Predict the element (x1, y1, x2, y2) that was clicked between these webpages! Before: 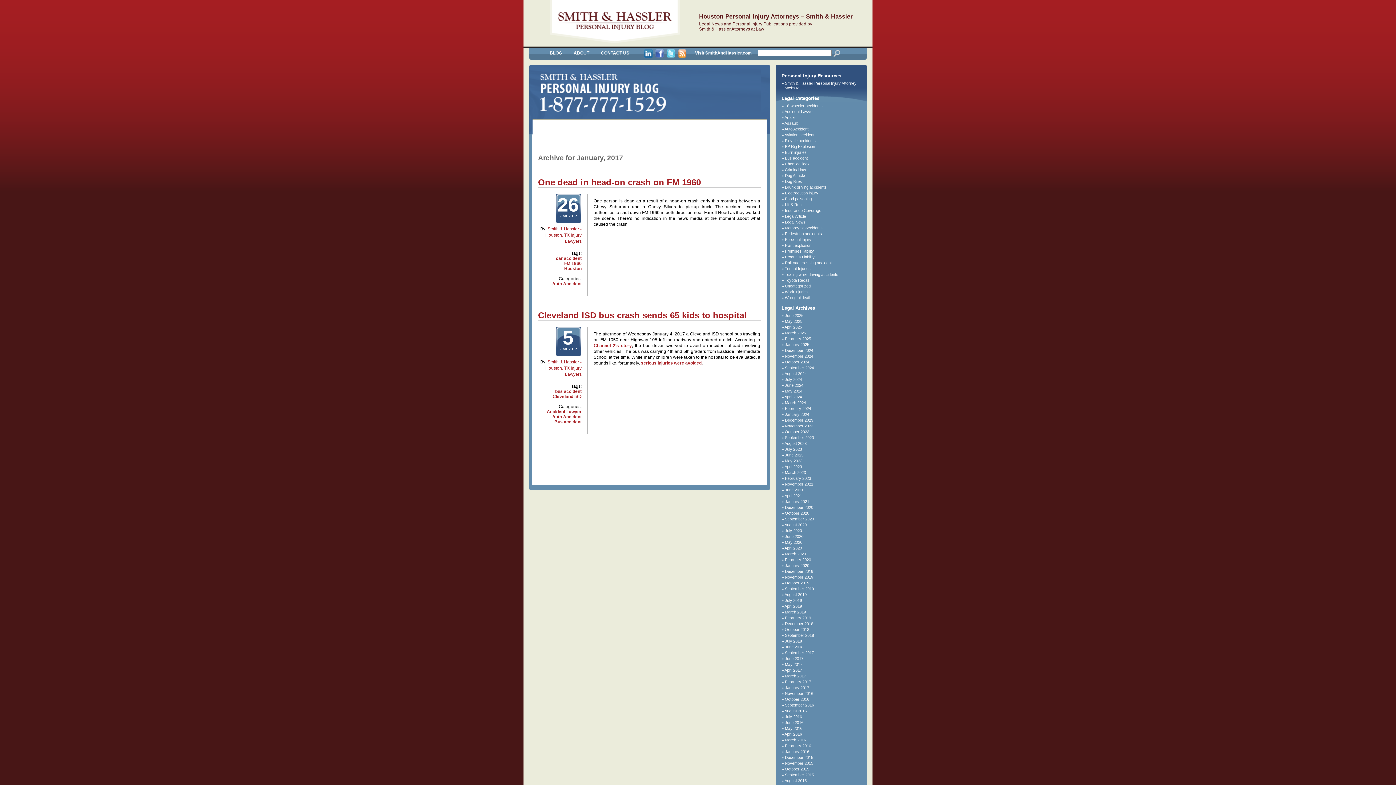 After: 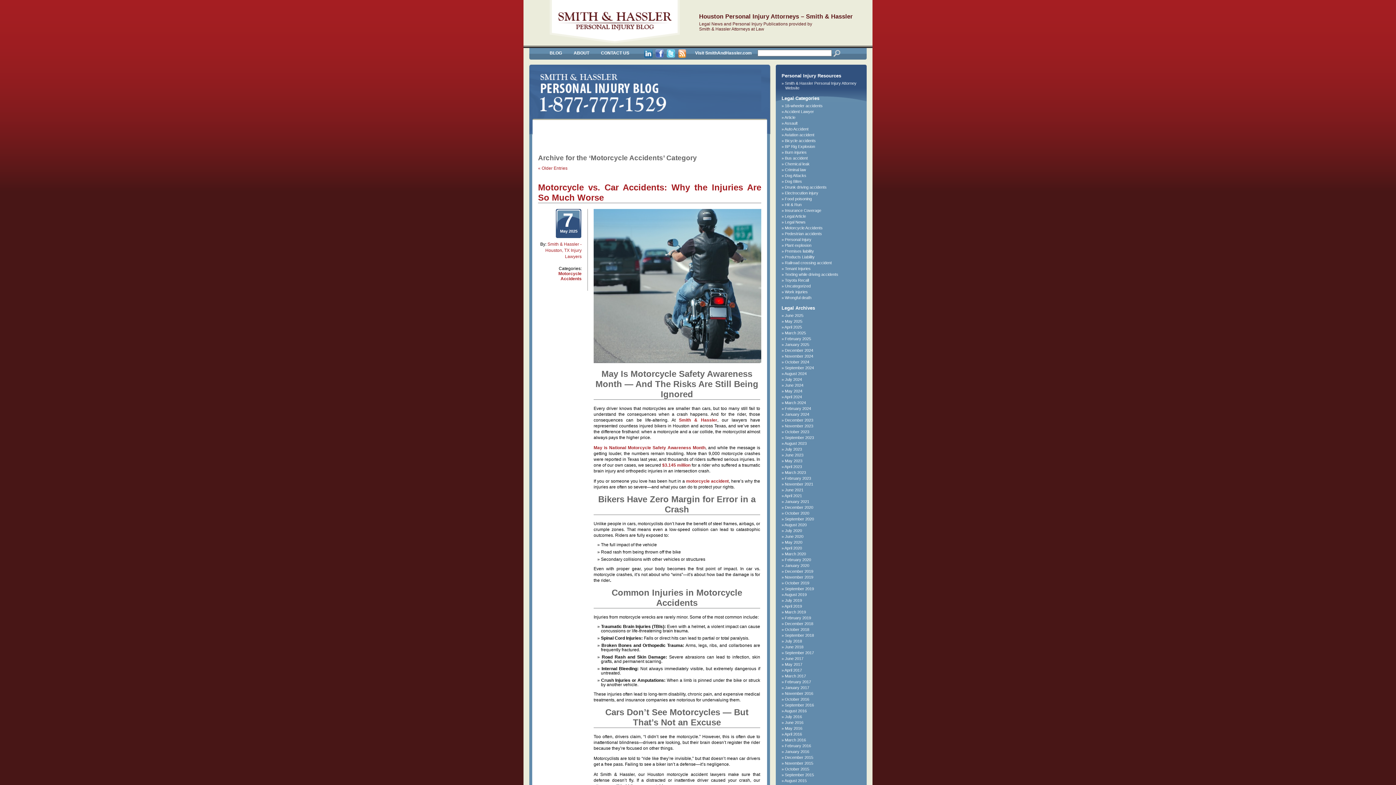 Action: bbox: (785, 225, 822, 230) label: Motorcycle Accidents